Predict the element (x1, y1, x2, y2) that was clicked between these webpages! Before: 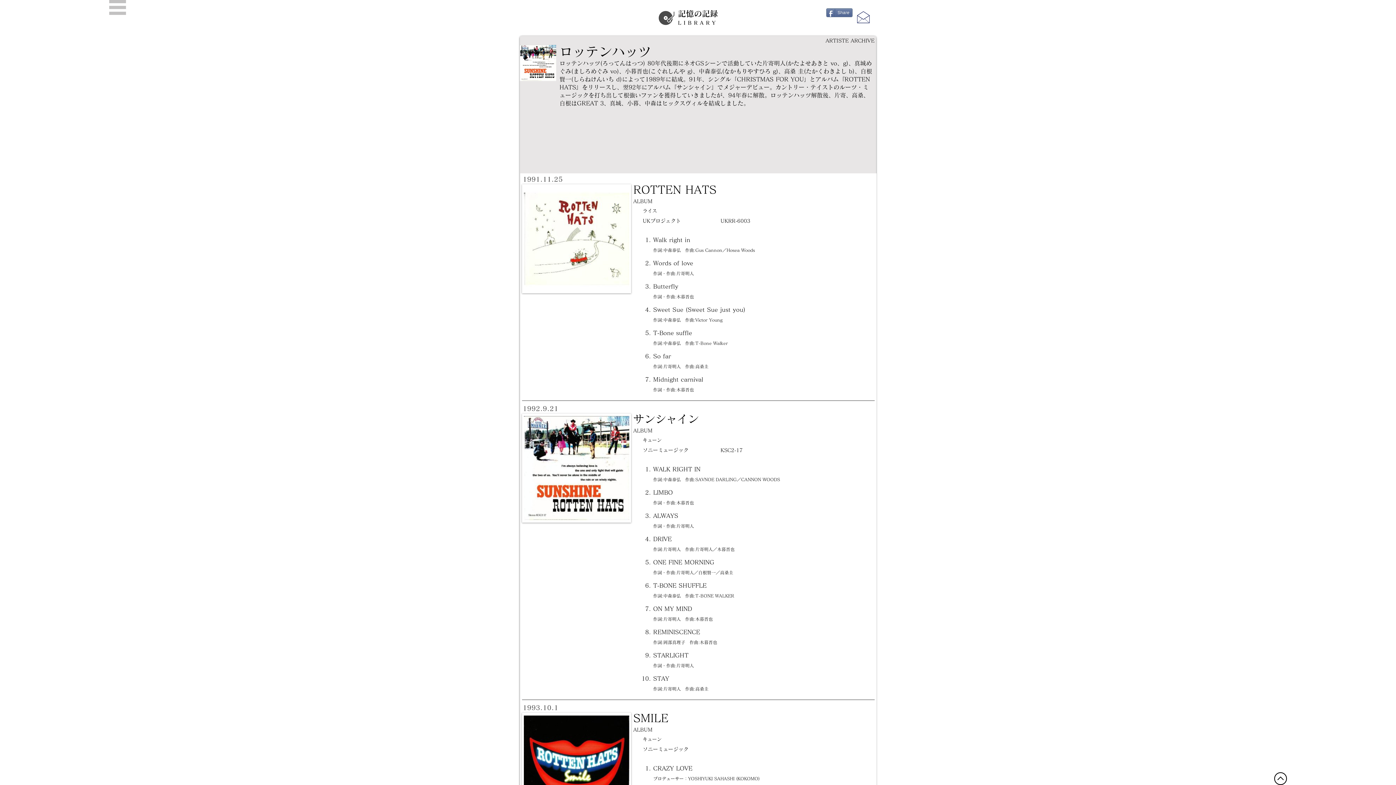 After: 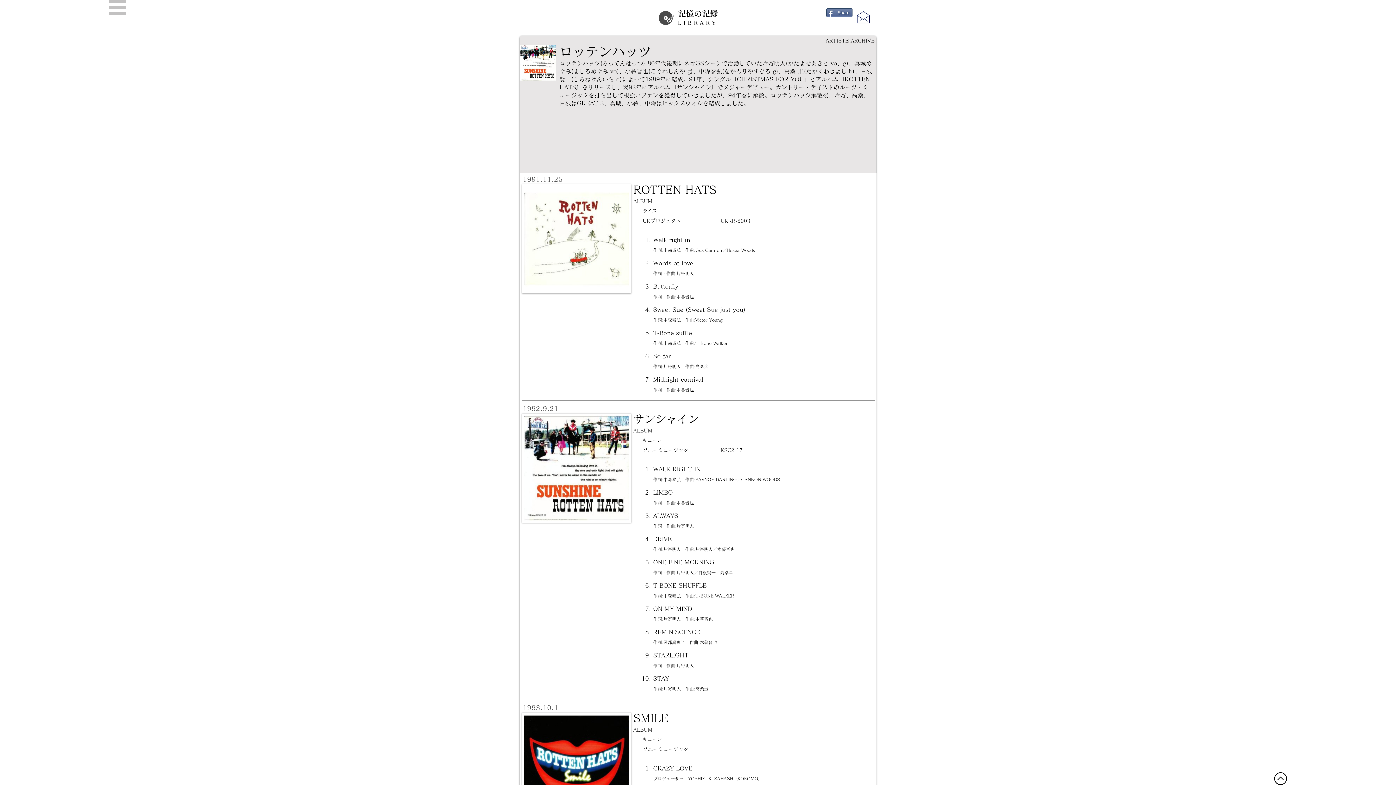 Action: bbox: (856, 9, 870, 24)